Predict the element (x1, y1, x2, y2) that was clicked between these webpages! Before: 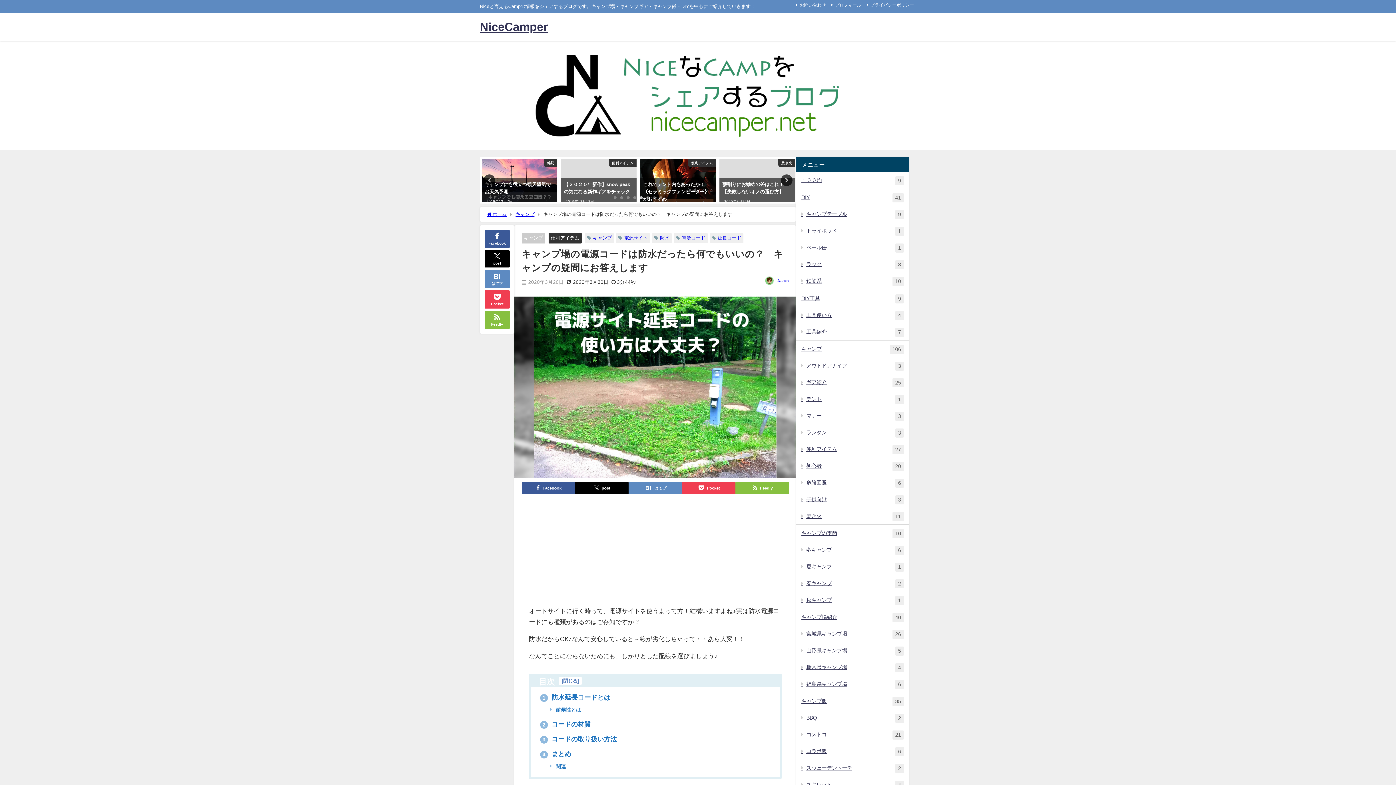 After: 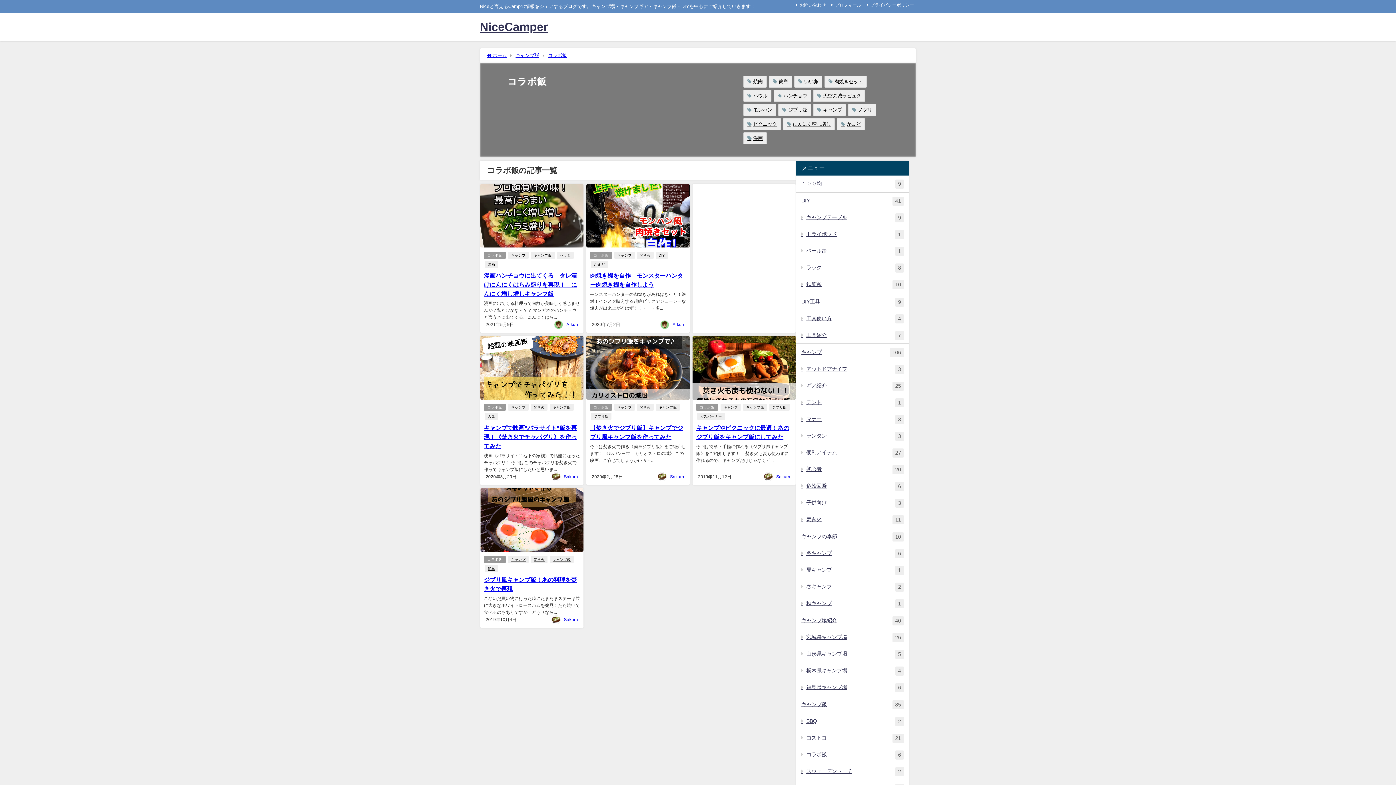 Action: bbox: (796, 743, 909, 760) label: コラボ飯
6